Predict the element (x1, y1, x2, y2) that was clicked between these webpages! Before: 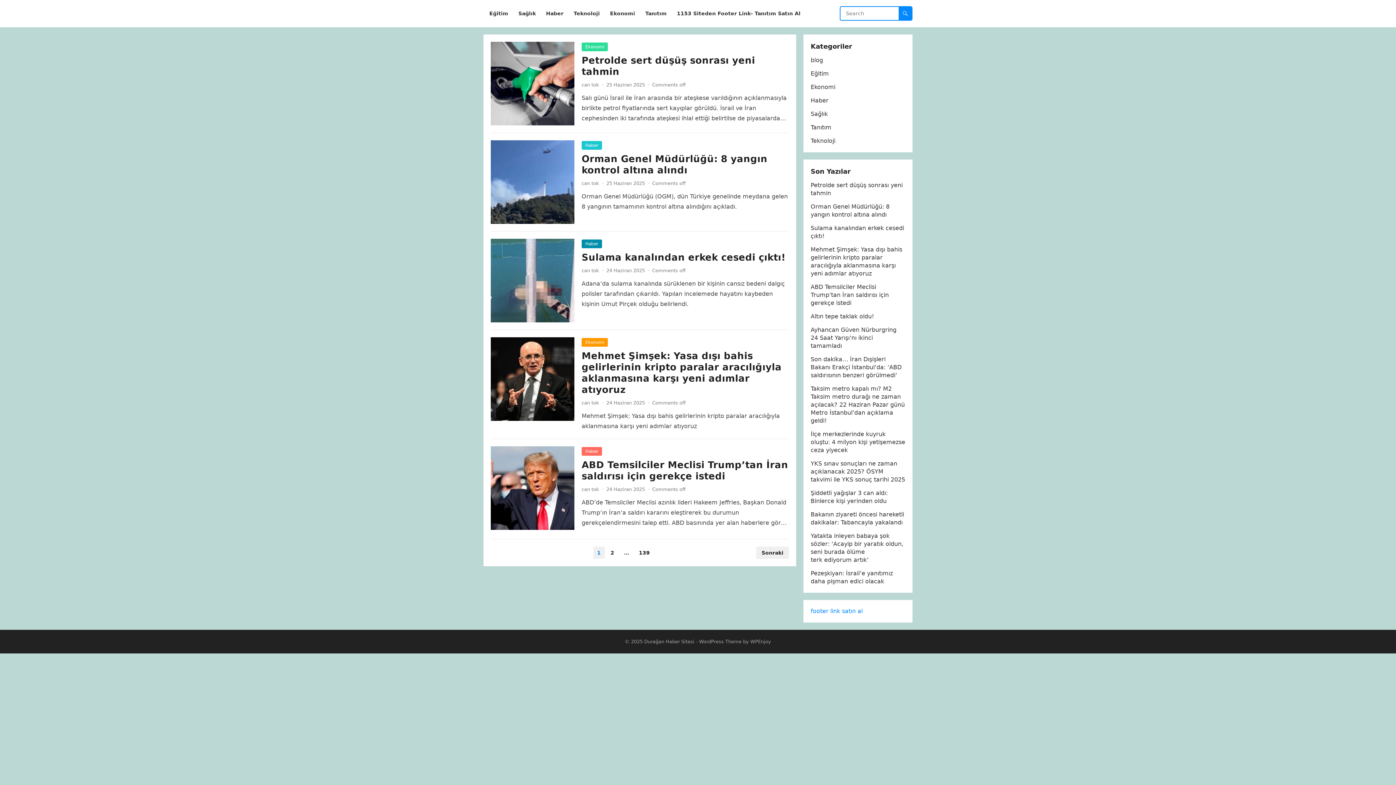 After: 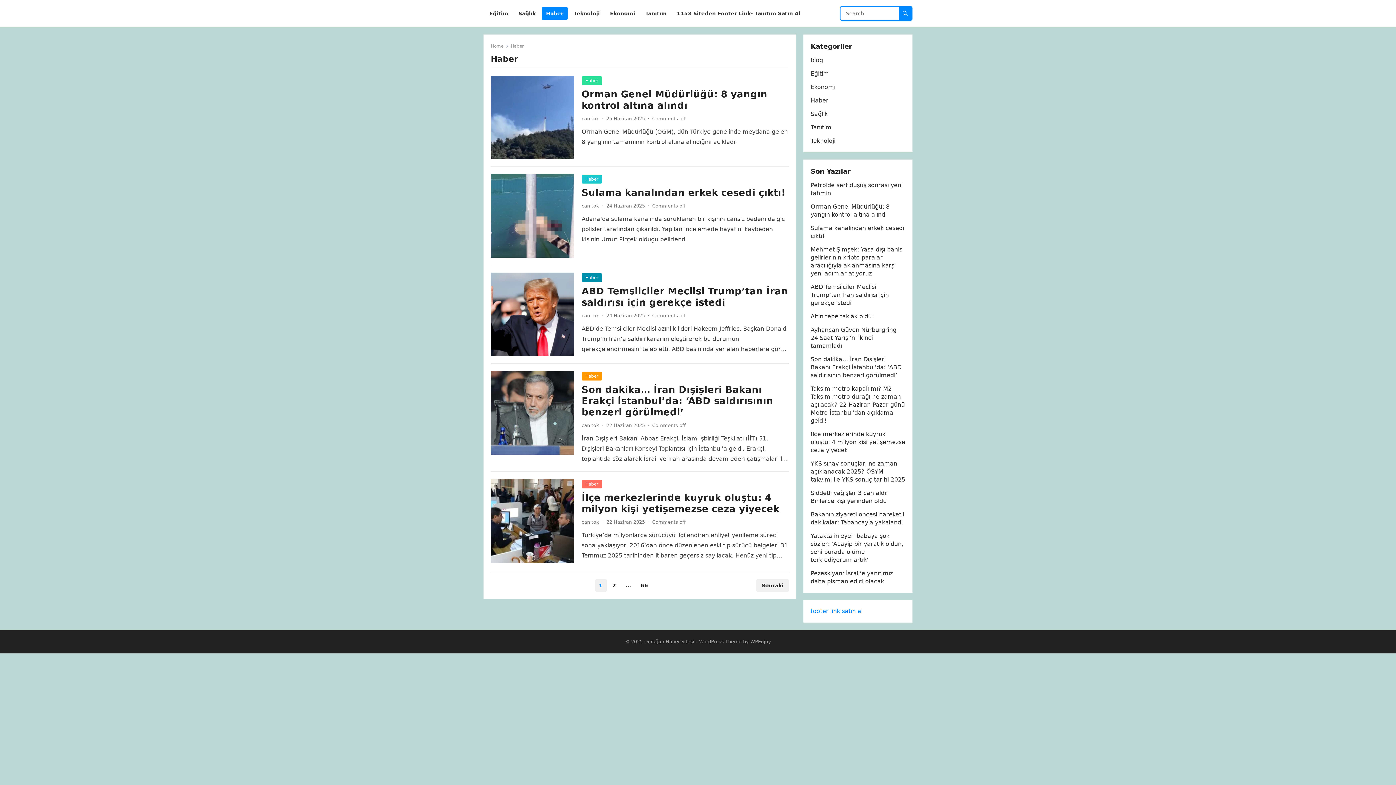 Action: label: Haber bbox: (810, 97, 828, 104)